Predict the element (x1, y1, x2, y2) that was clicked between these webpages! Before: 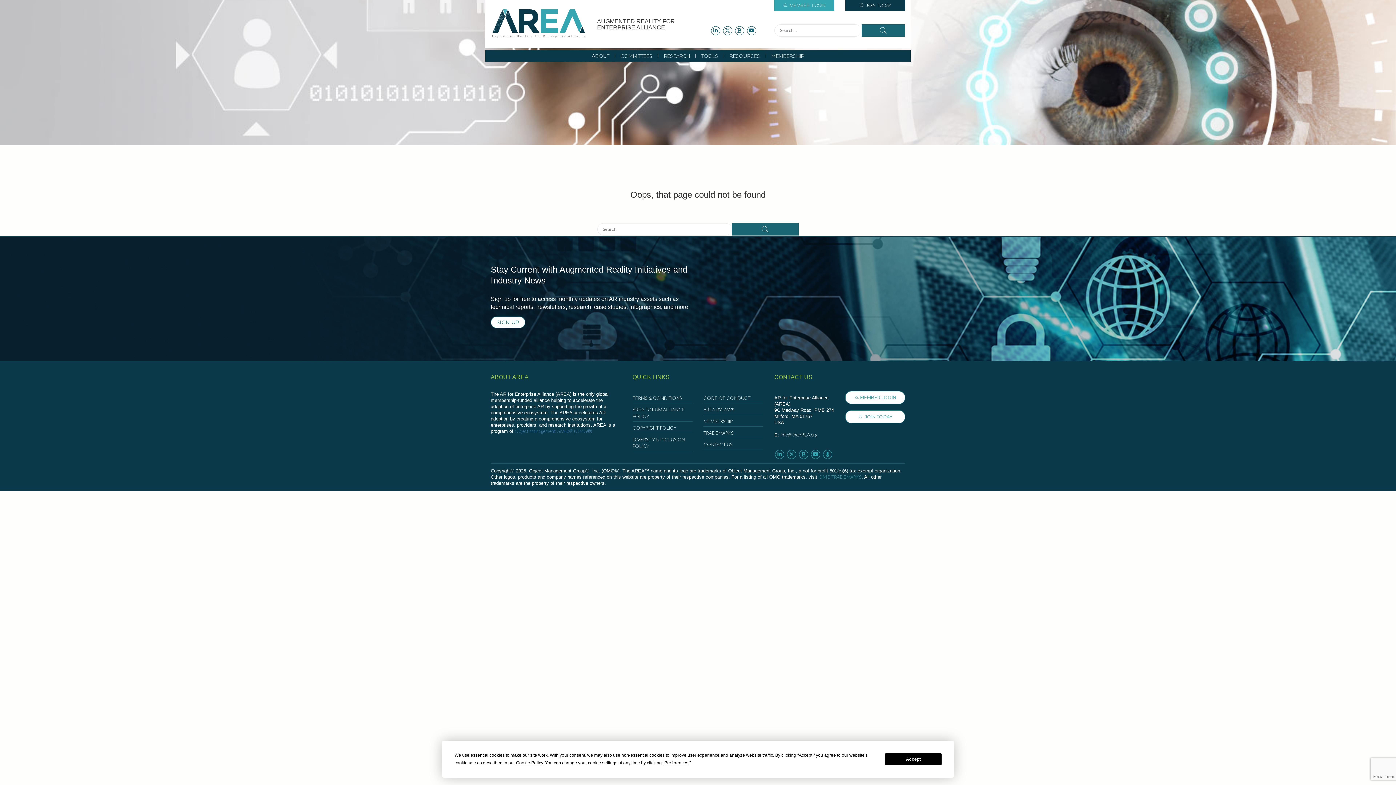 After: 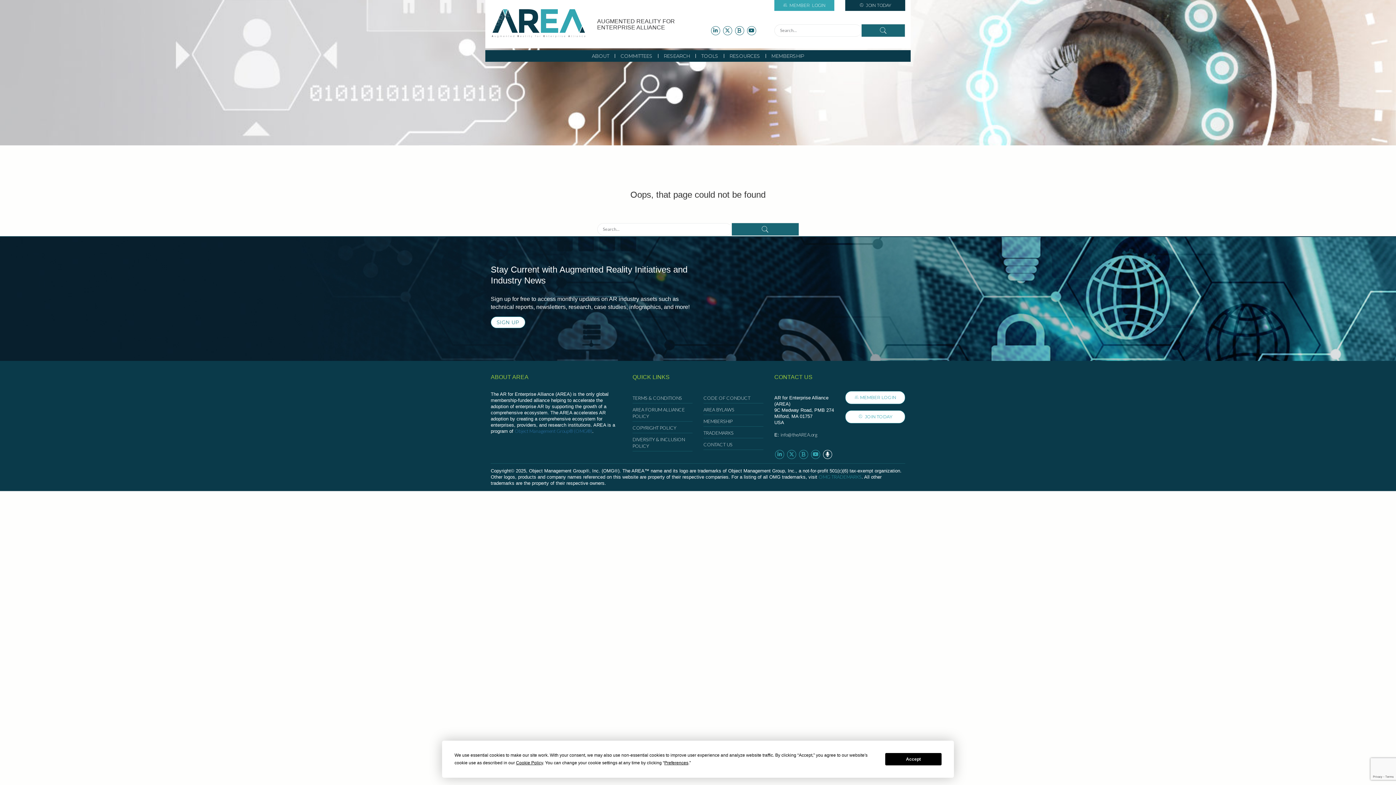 Action: bbox: (823, 450, 832, 459)